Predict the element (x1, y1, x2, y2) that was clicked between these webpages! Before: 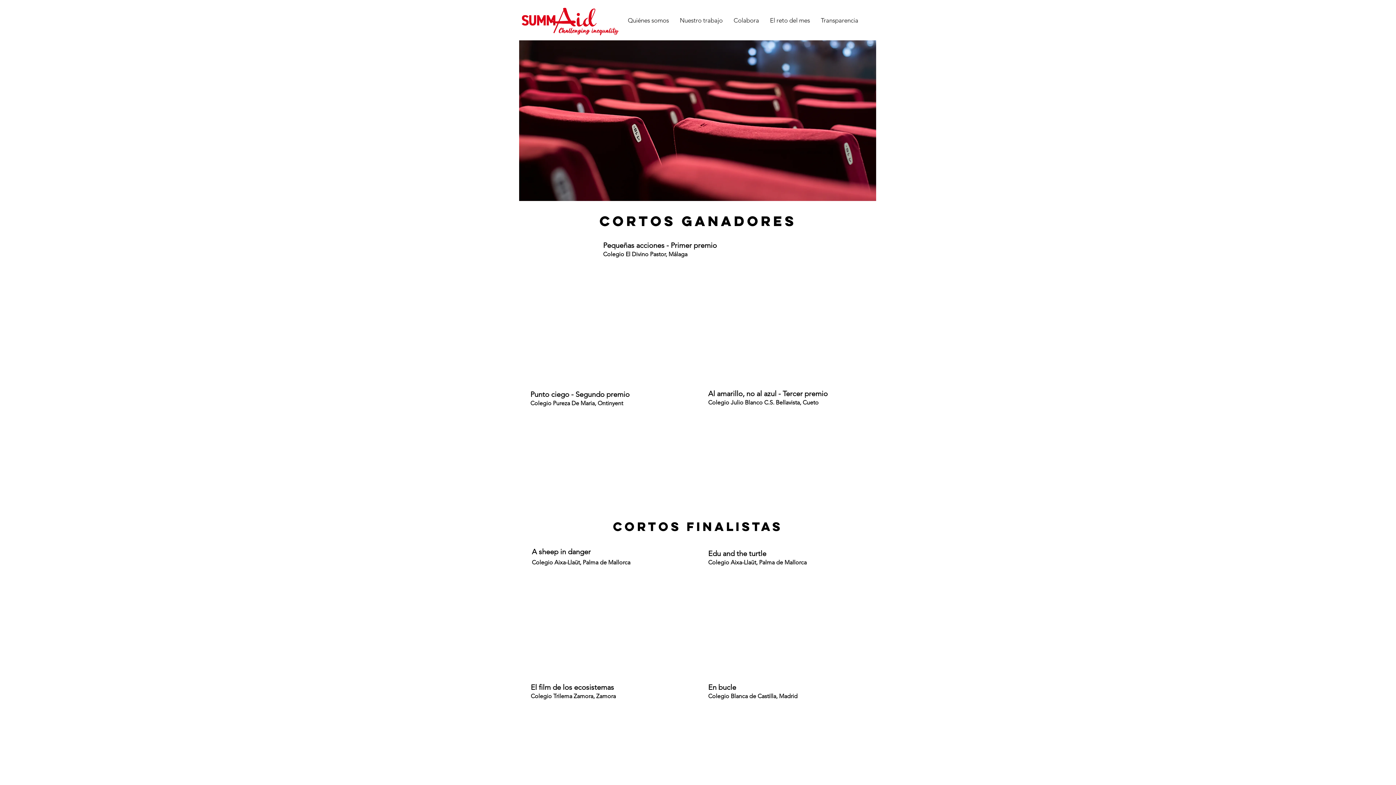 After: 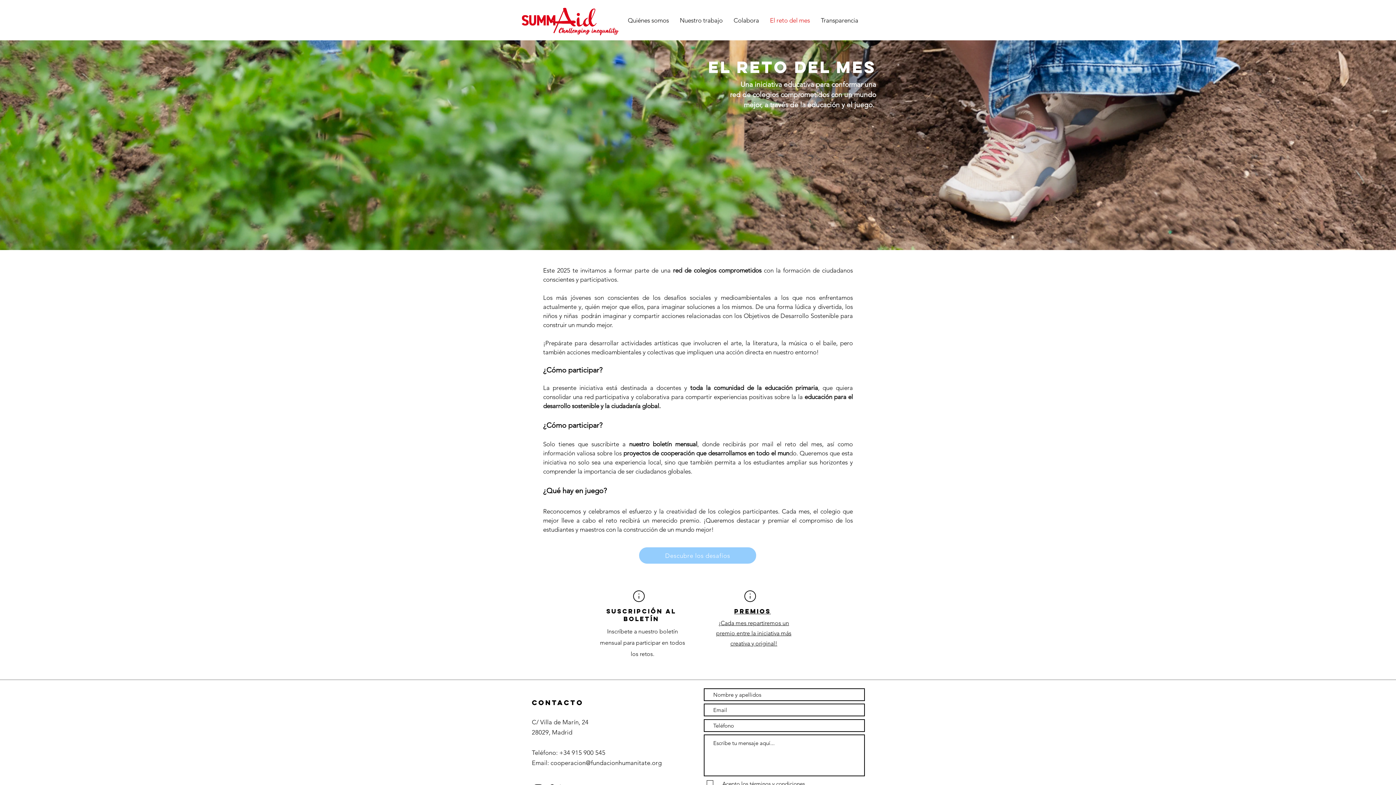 Action: label: El reto del mes bbox: (764, 11, 815, 29)